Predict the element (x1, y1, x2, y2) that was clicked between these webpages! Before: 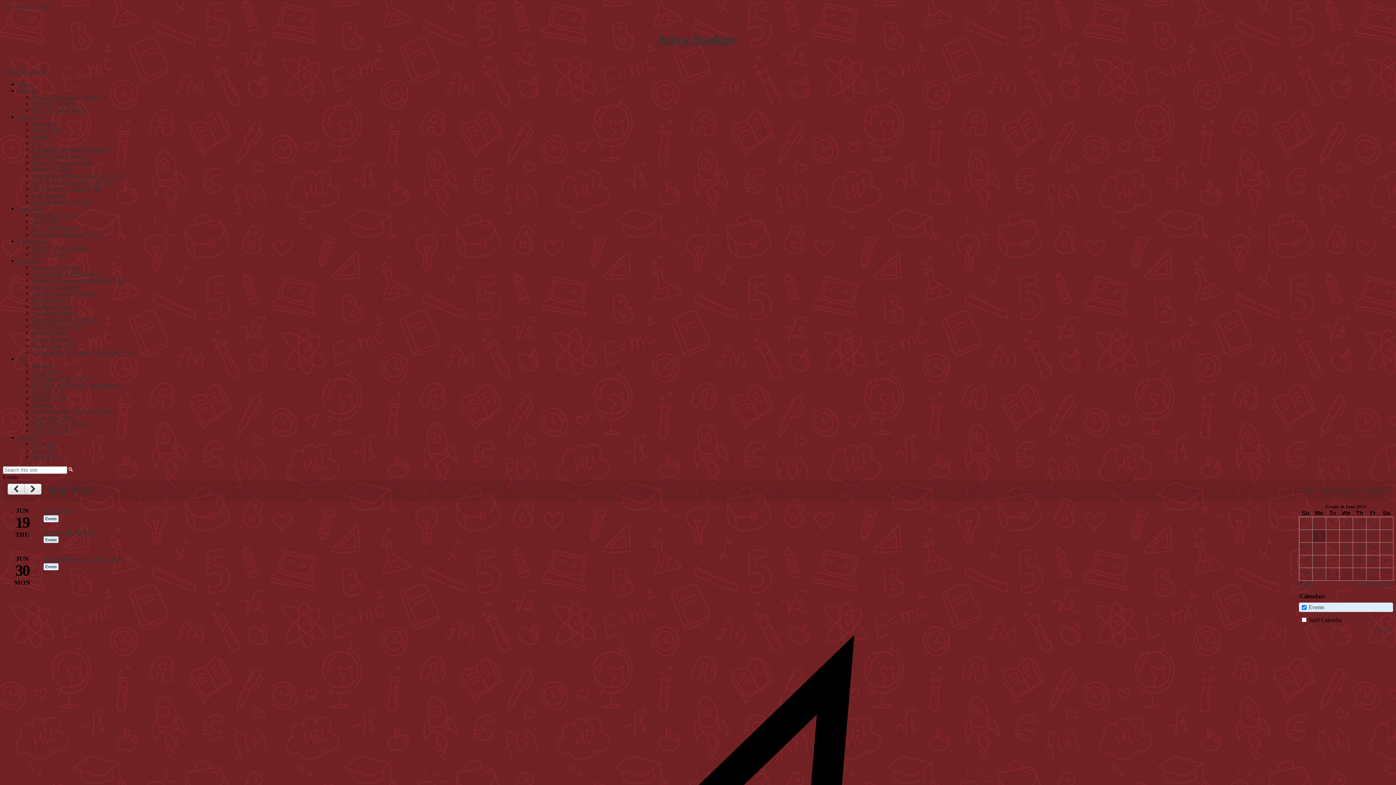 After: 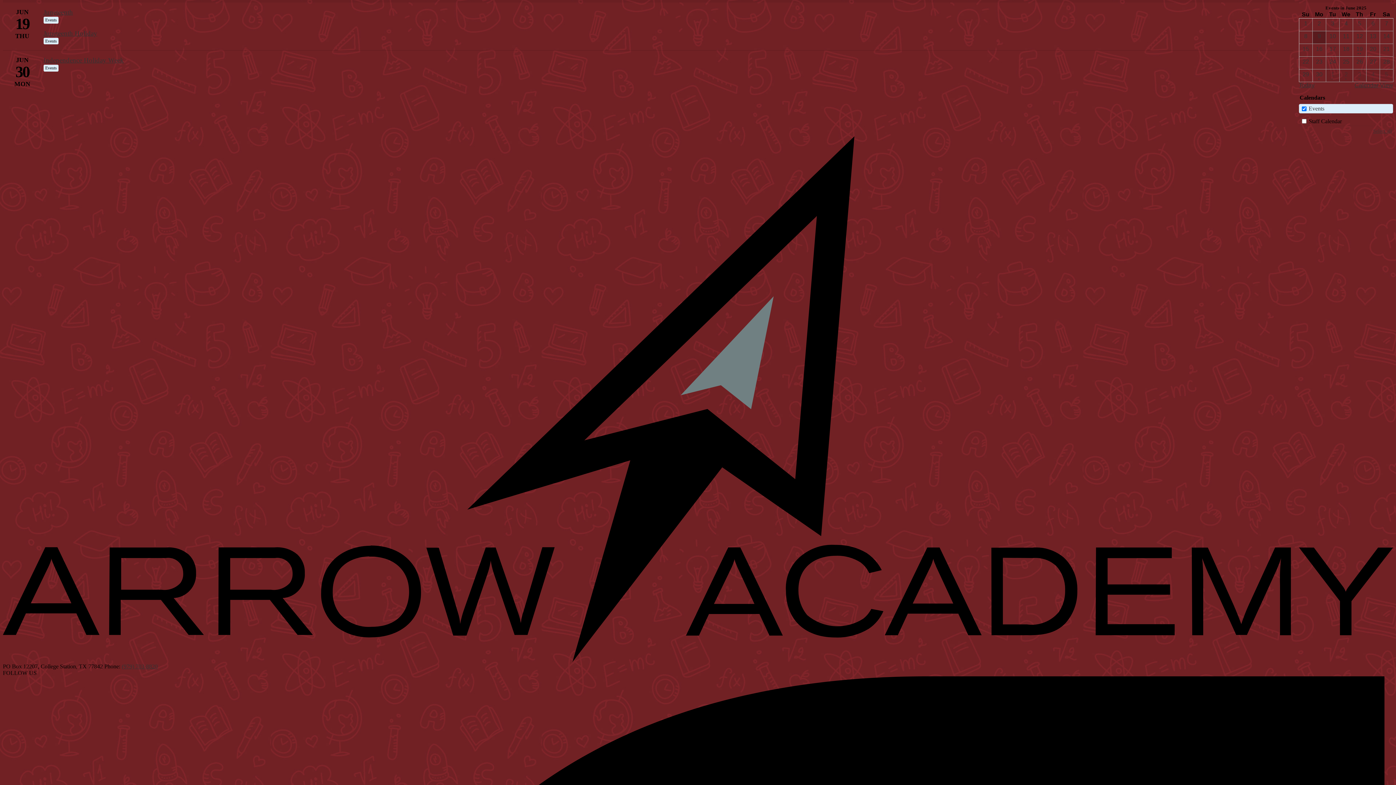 Action: bbox: (1299, 581, 1314, 587) label: Today